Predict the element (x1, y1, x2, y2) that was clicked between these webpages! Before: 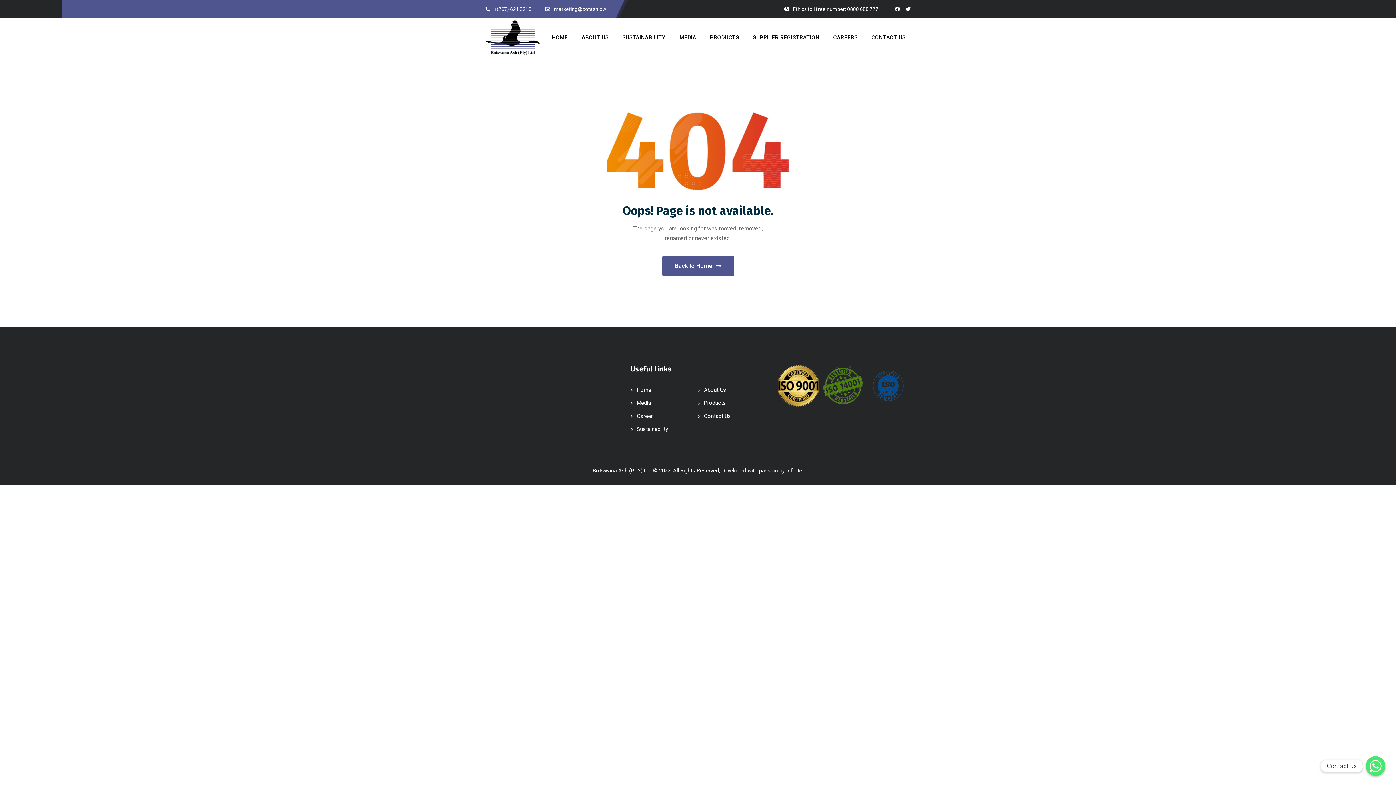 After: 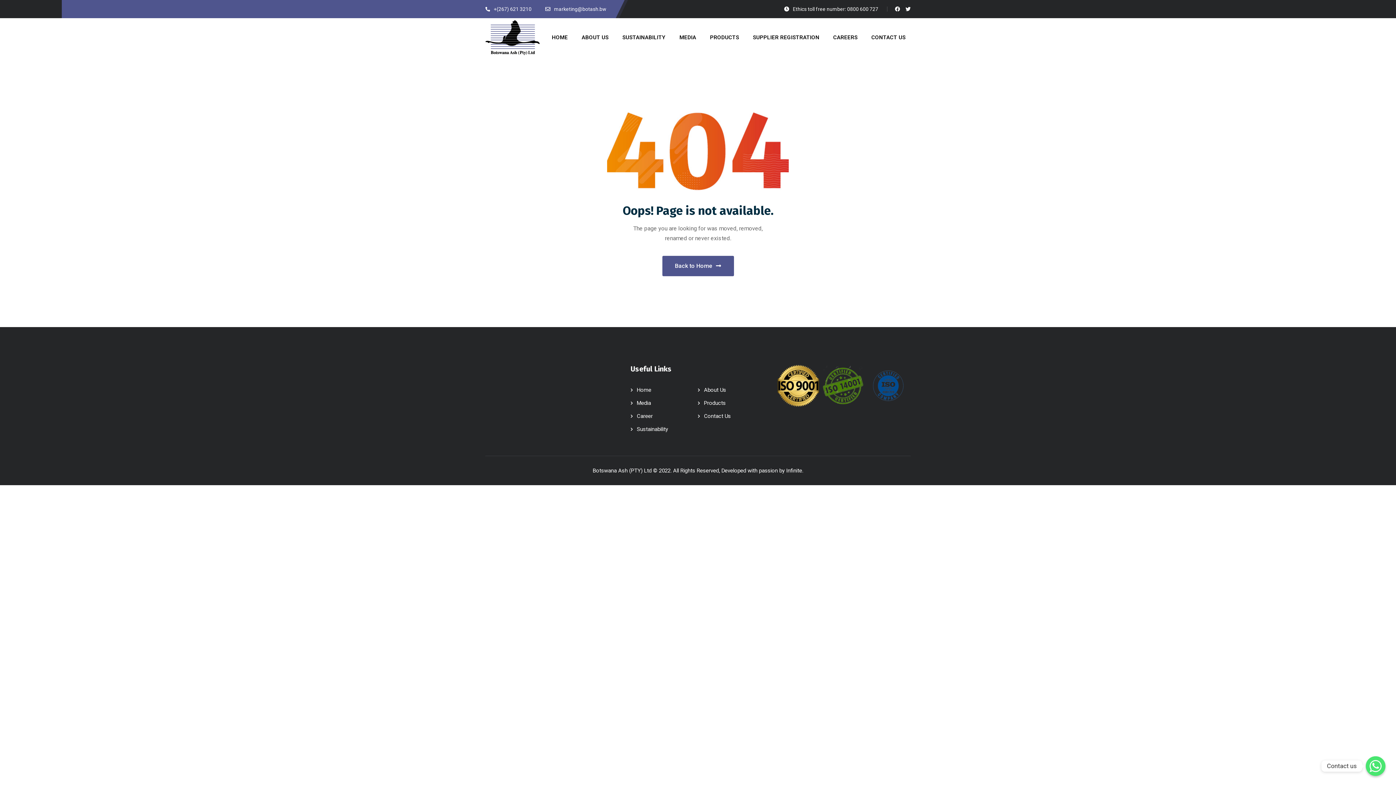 Action: label: Contact us bbox: (1366, 756, 1385, 776)